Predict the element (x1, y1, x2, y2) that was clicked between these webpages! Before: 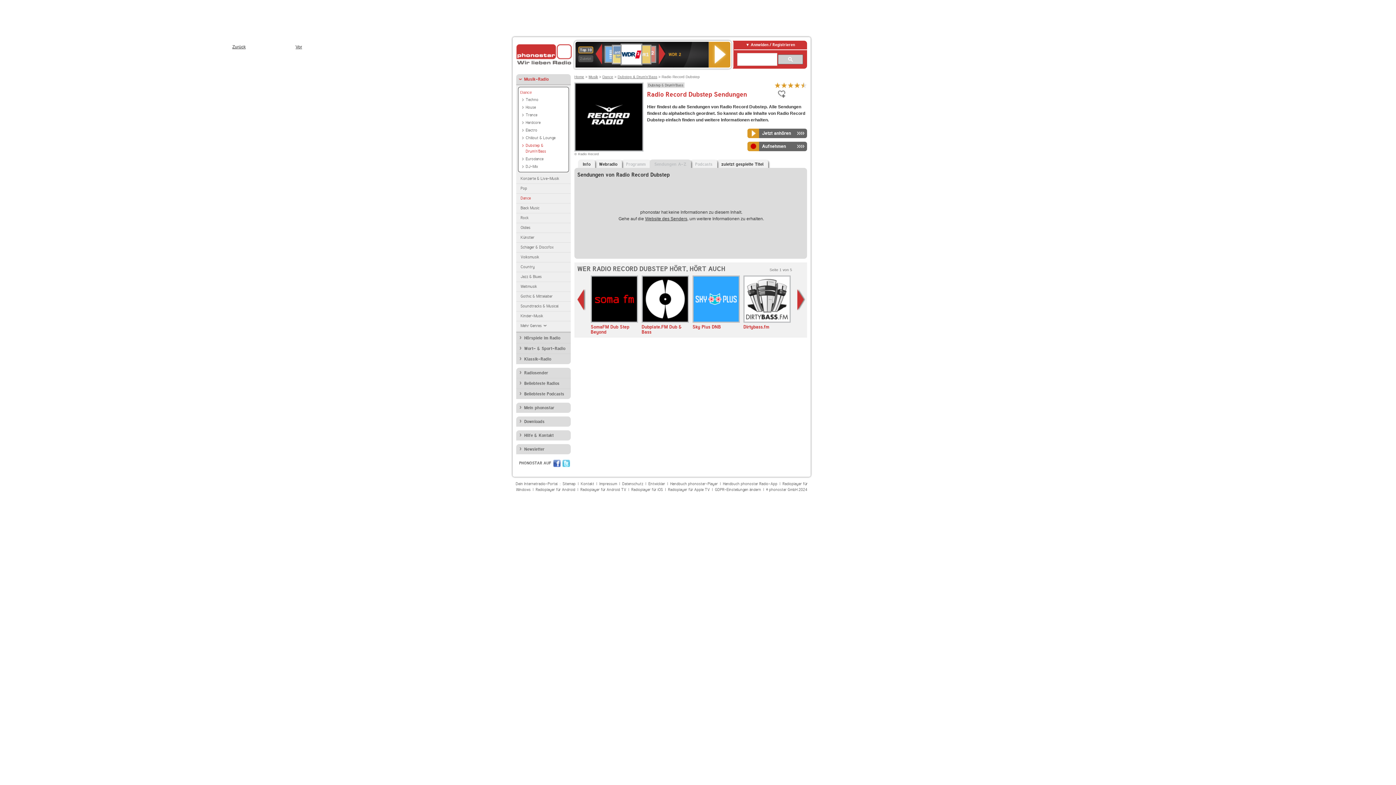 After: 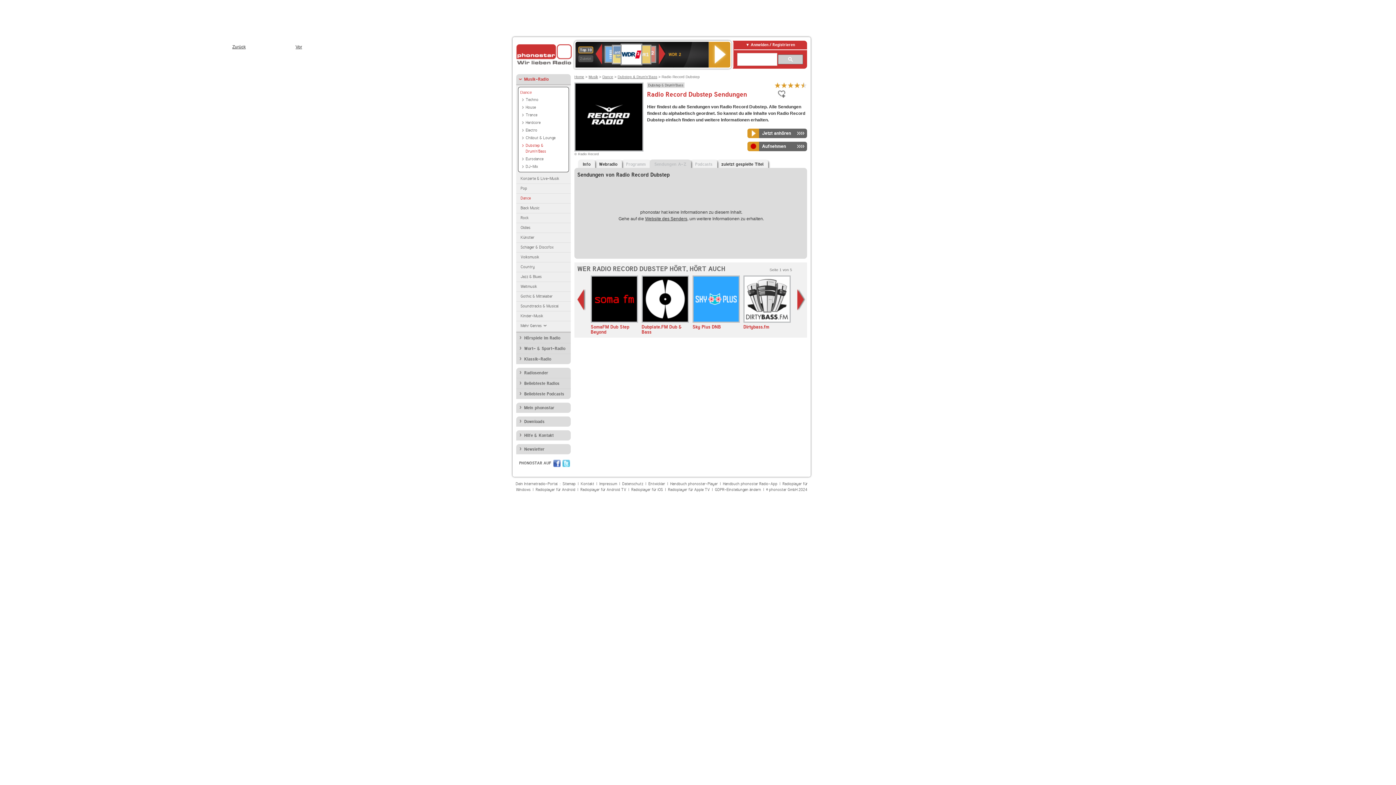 Action: bbox: (778, 54, 803, 64)